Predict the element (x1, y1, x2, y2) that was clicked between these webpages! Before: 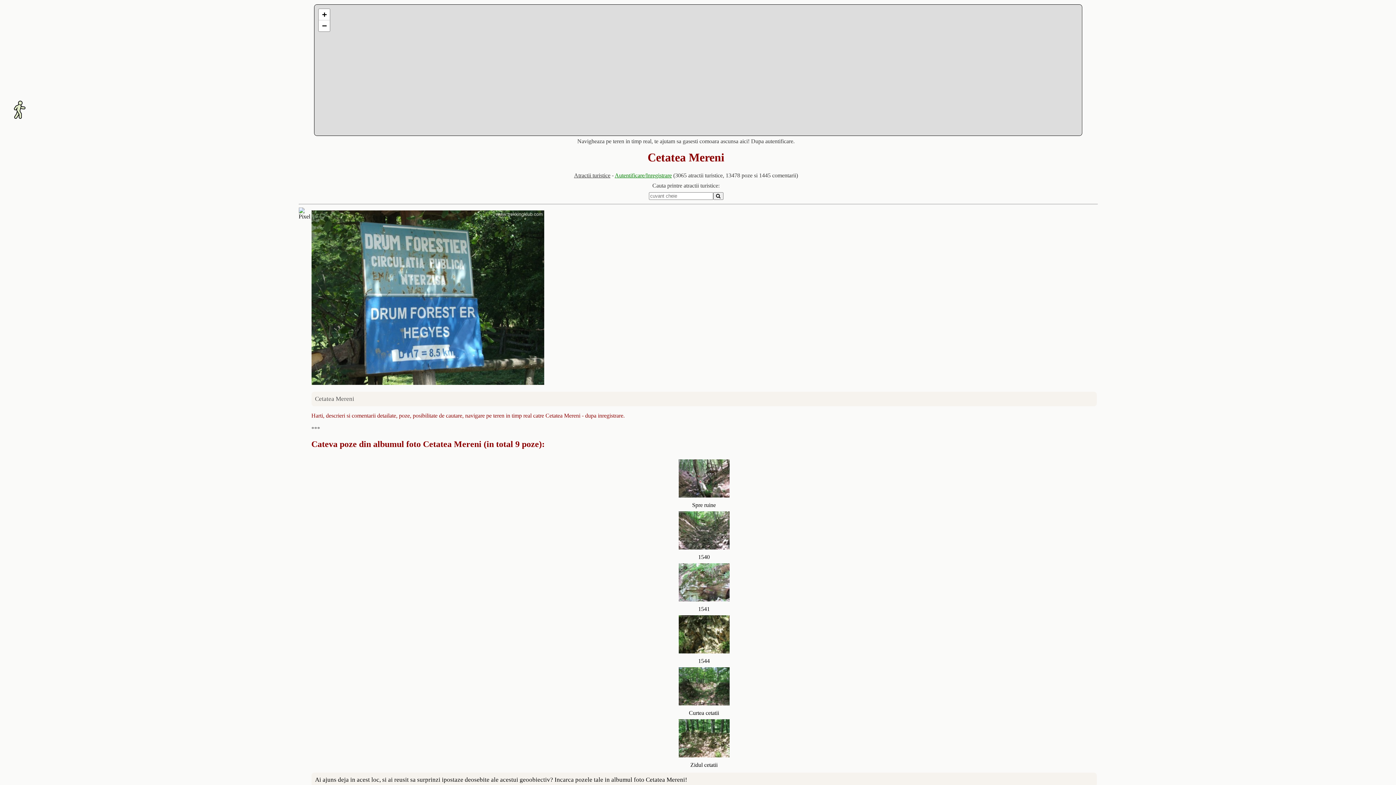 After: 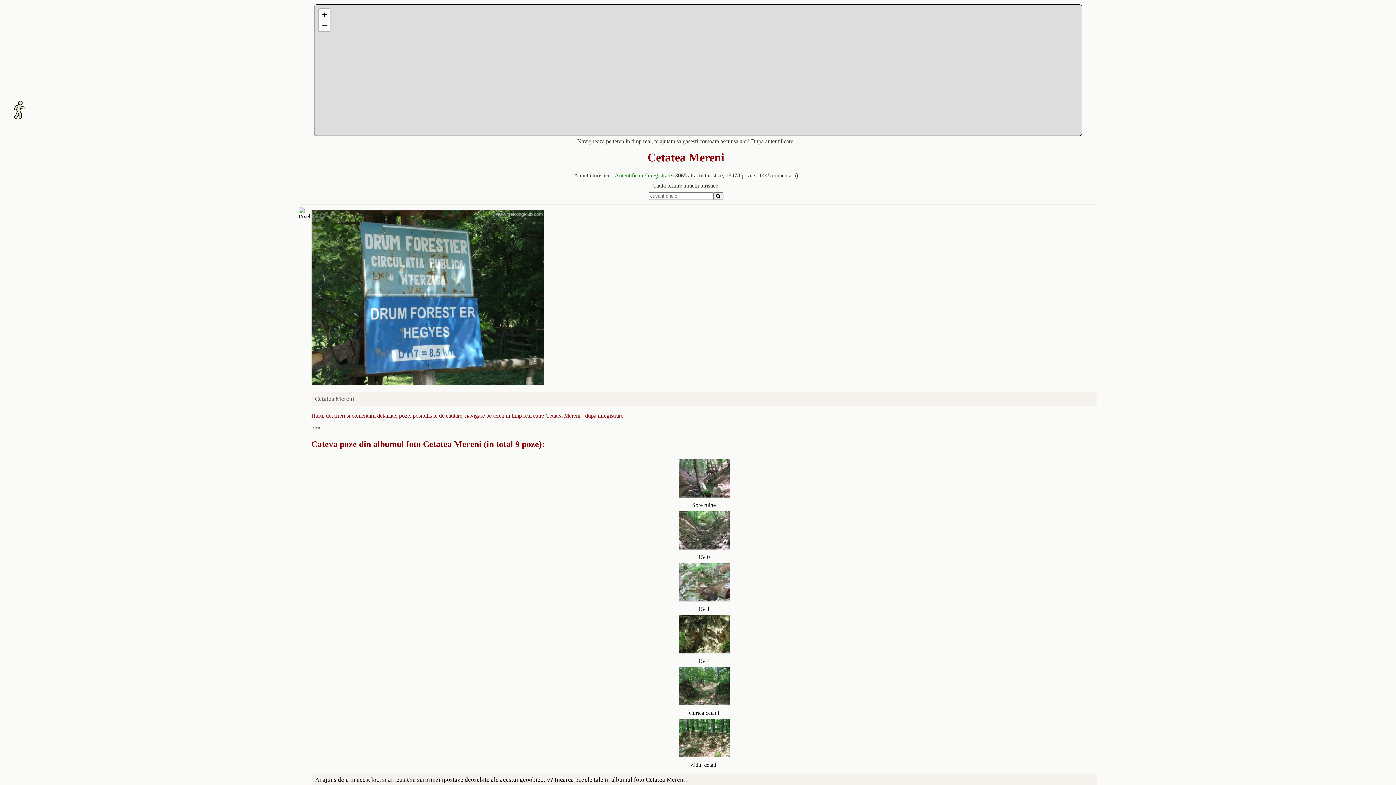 Action: bbox: (574, 172, 610, 178) label: Atractii turistice